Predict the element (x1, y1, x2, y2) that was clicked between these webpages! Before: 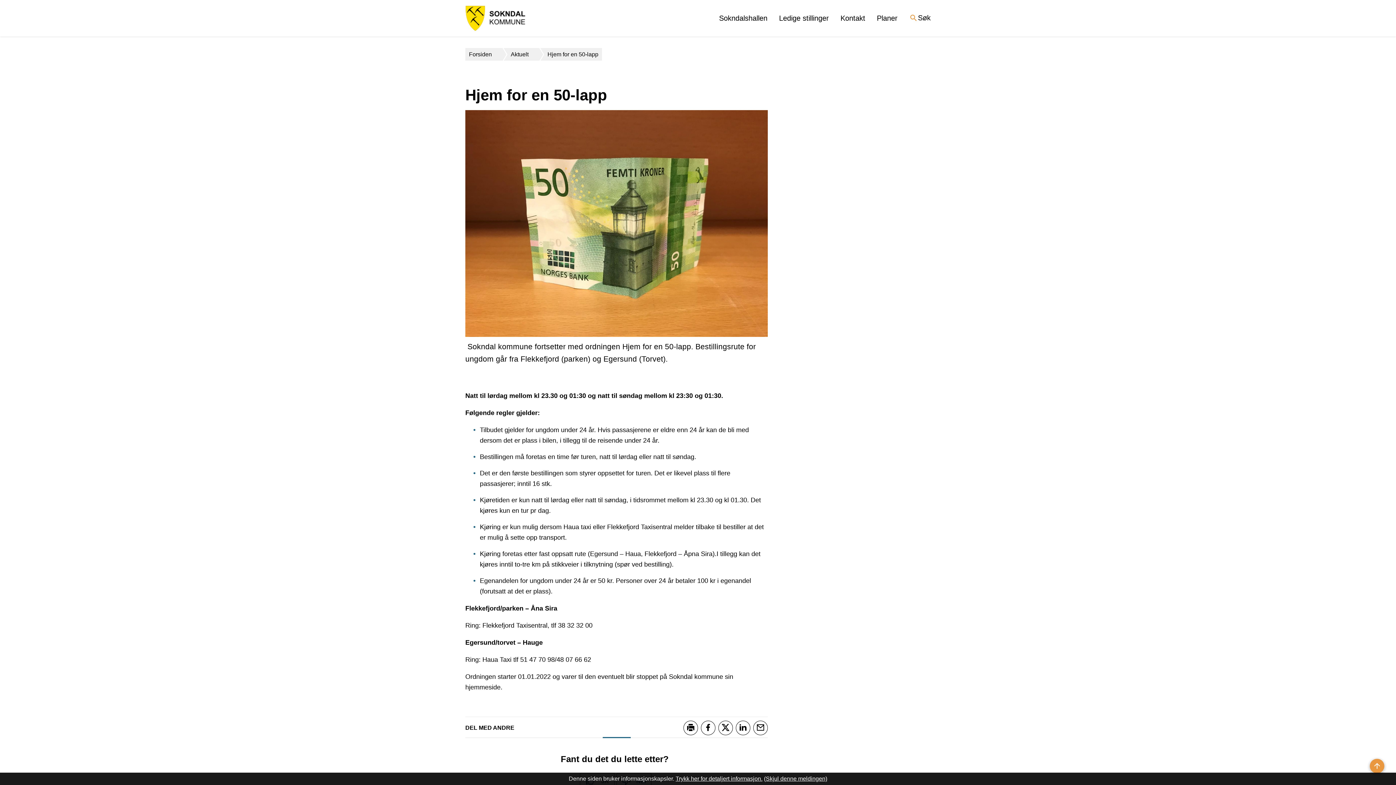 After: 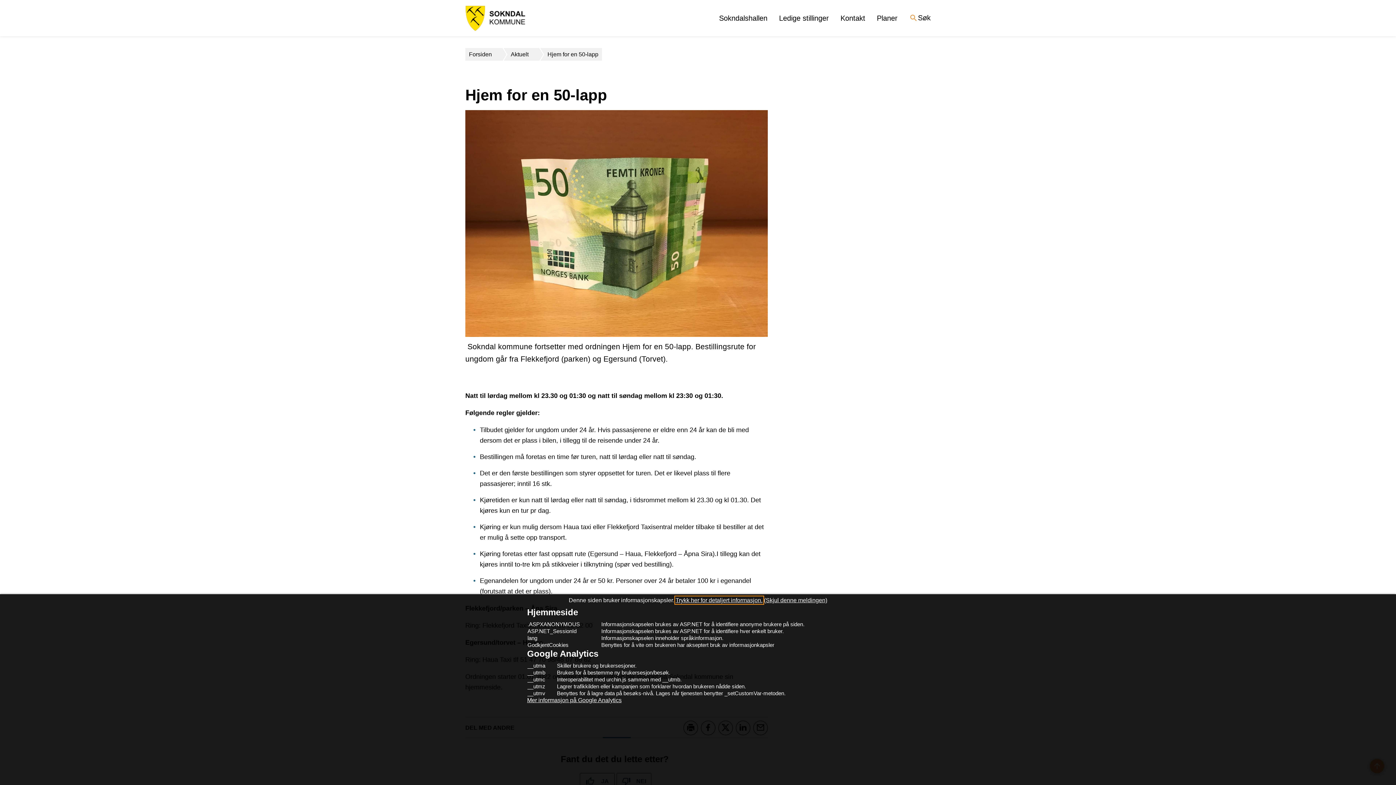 Action: label: Trykk her for detaljert informasjon. bbox: (675, 776, 762, 782)